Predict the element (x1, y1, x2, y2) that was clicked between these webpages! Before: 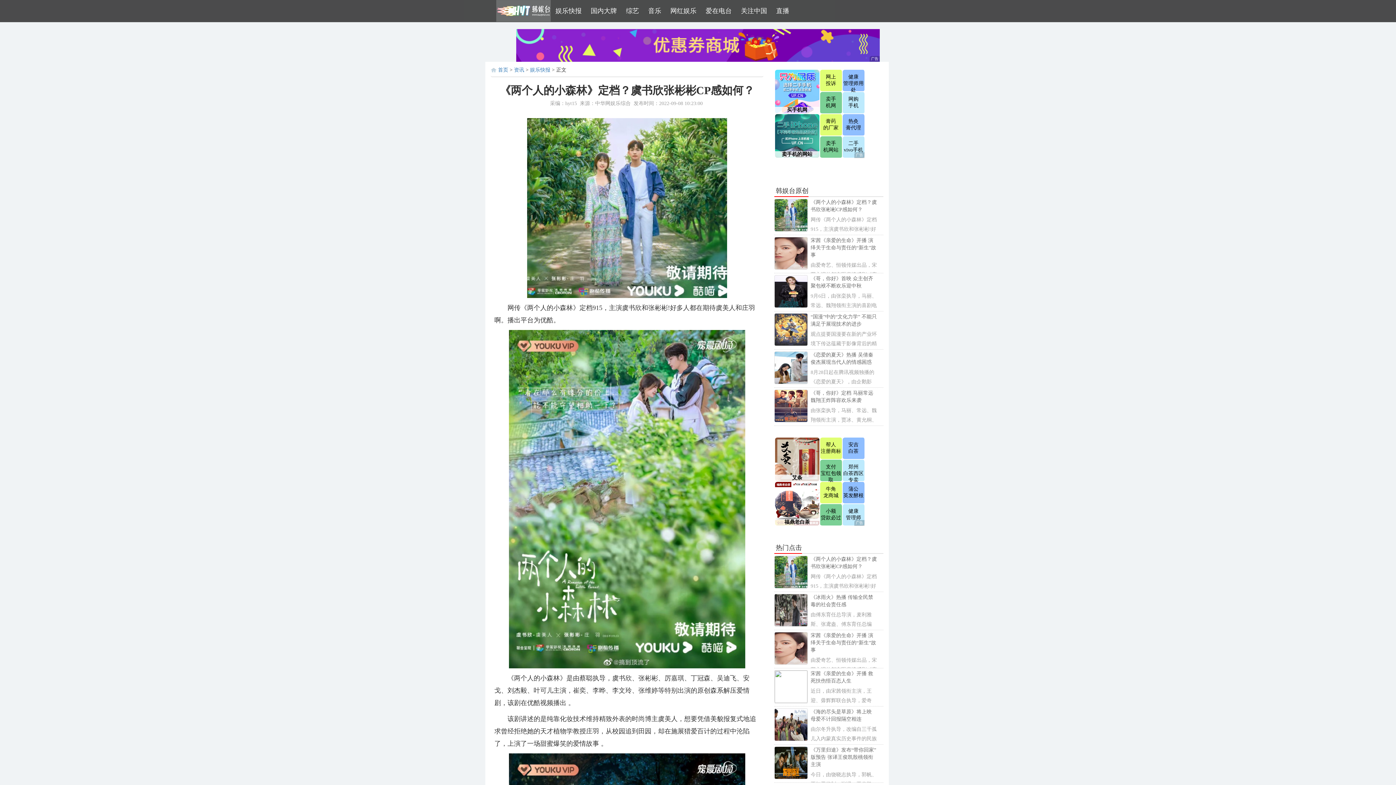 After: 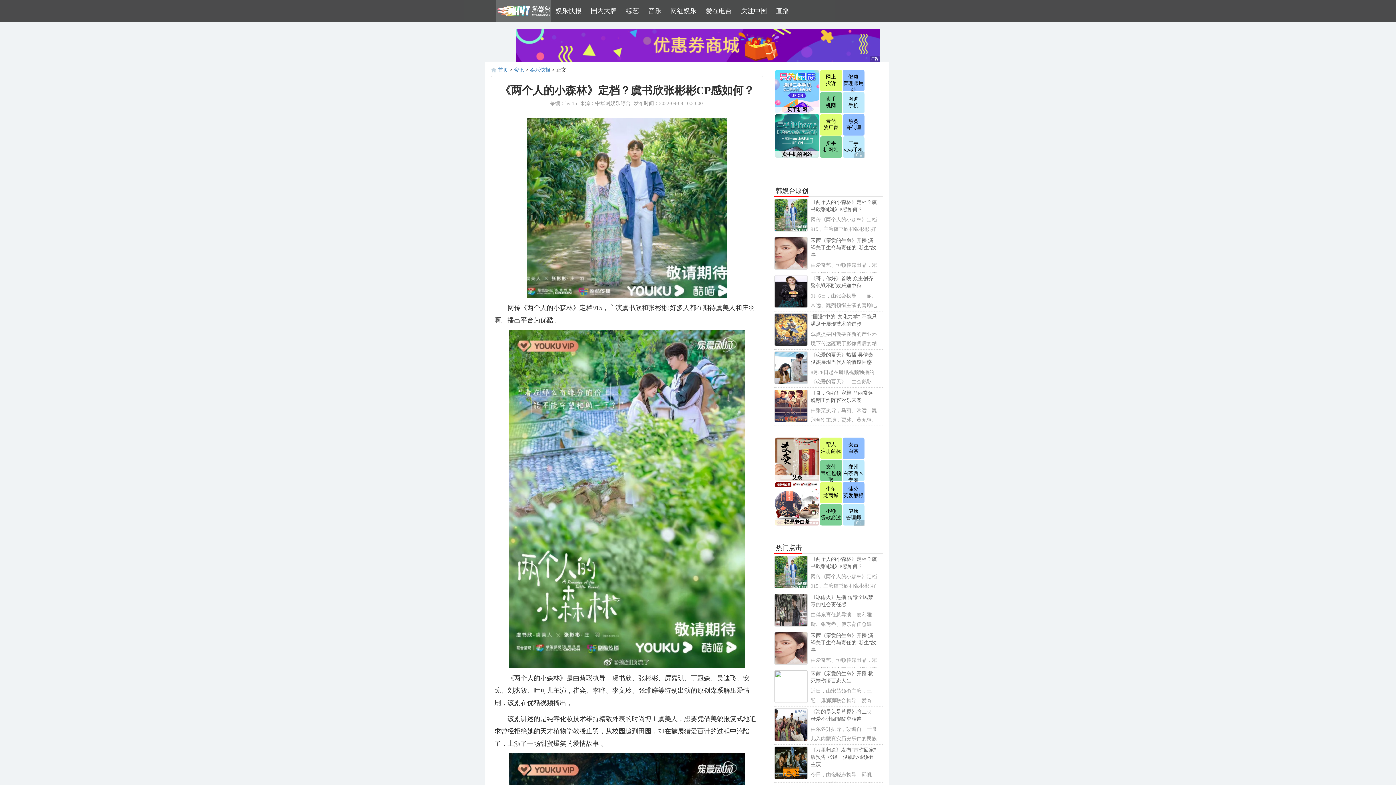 Action: bbox: (774, 364, 808, 370)